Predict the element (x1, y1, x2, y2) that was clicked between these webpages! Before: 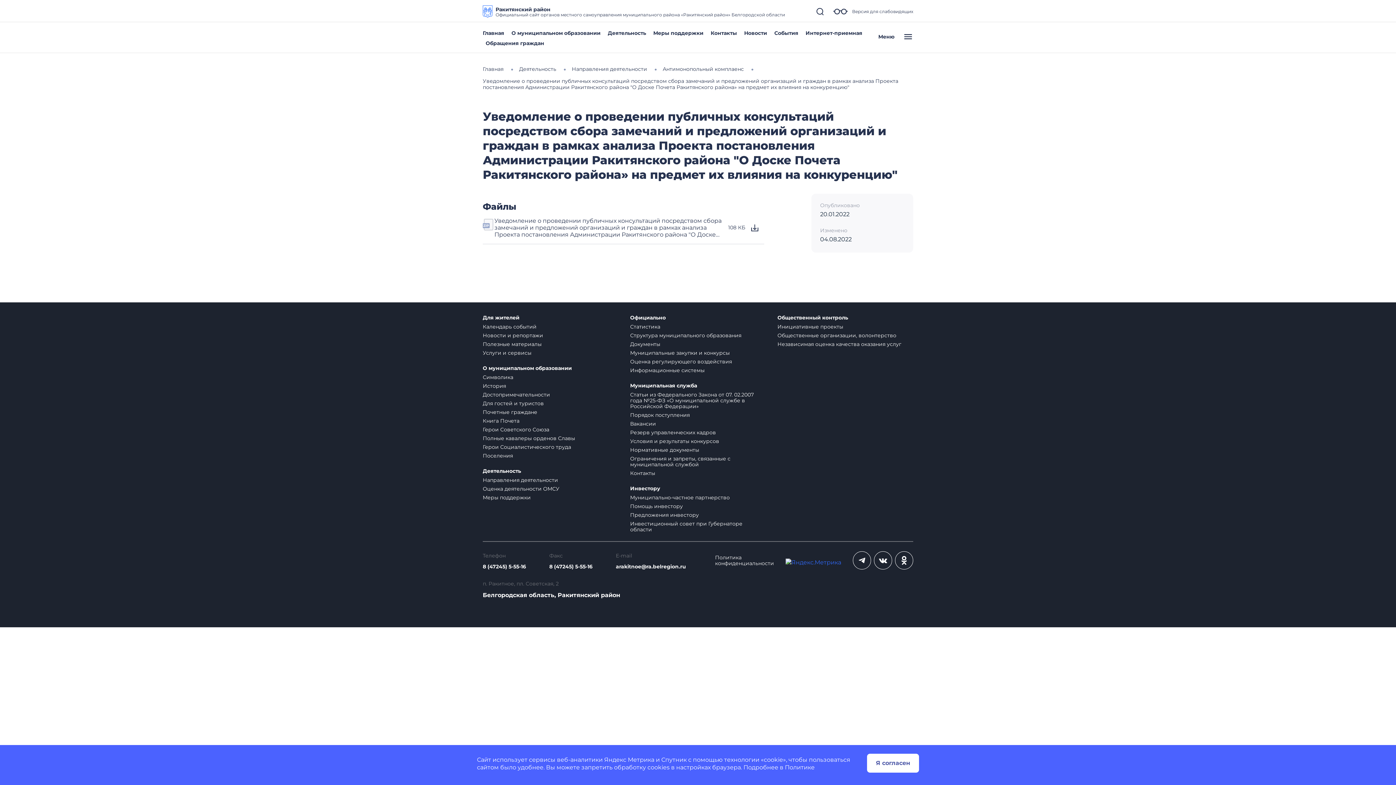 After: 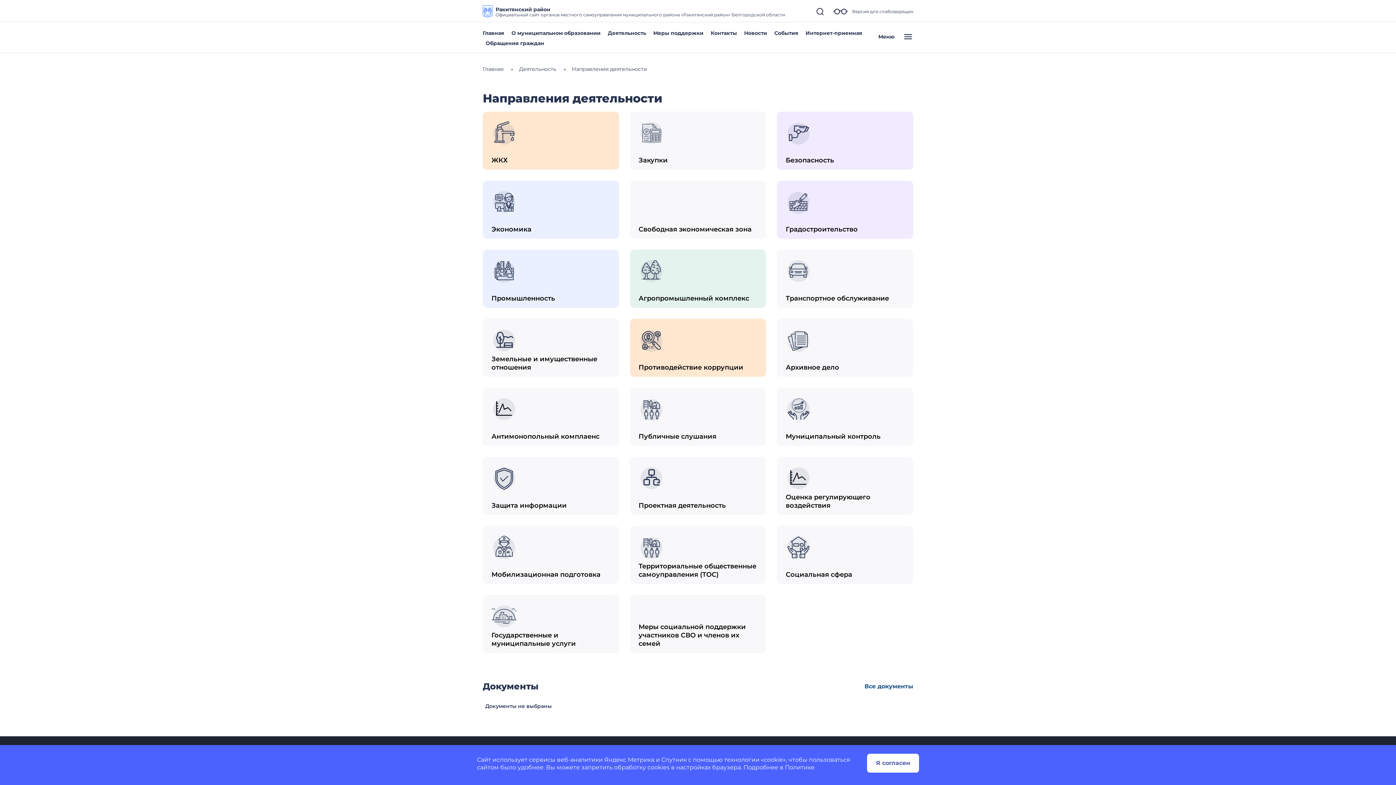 Action: bbox: (572, 65, 647, 72) label: Направления деятельности